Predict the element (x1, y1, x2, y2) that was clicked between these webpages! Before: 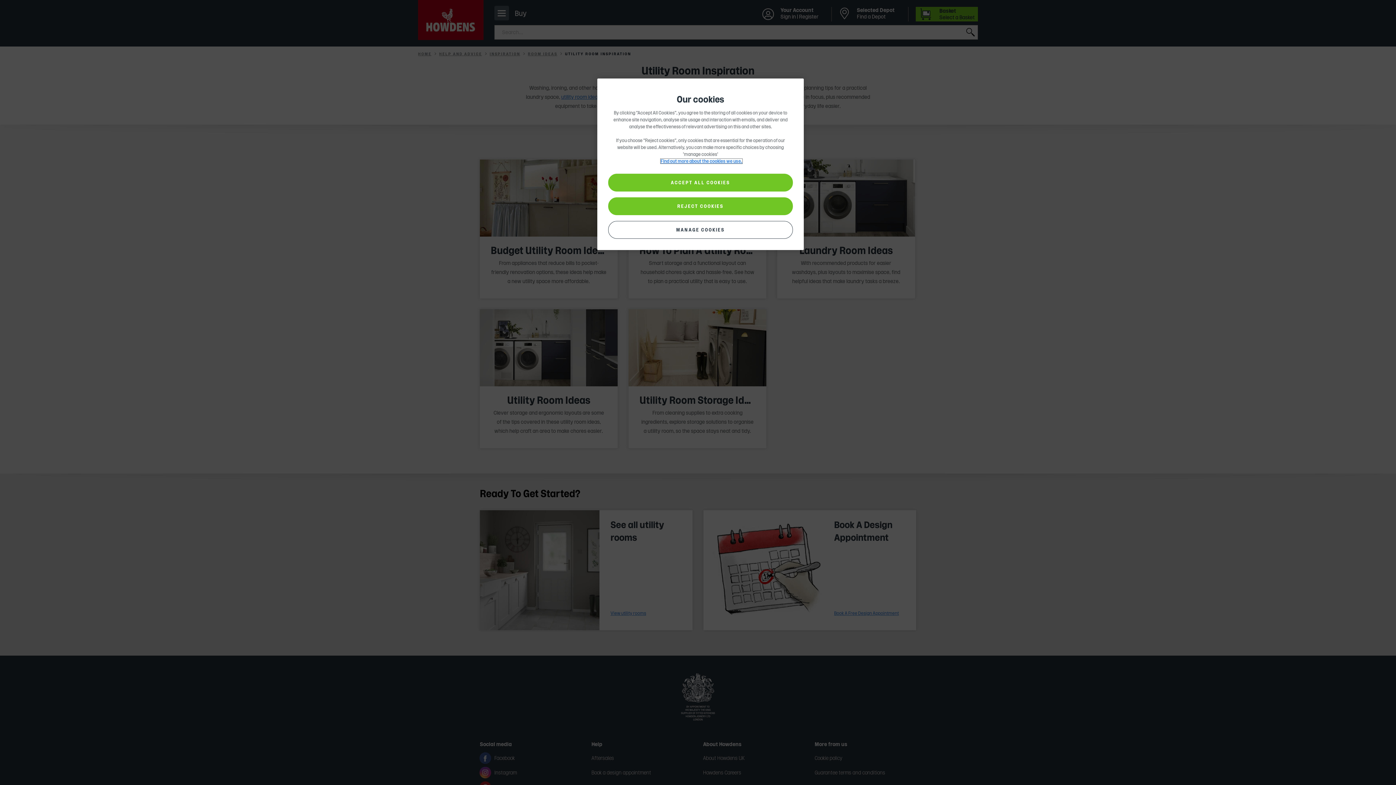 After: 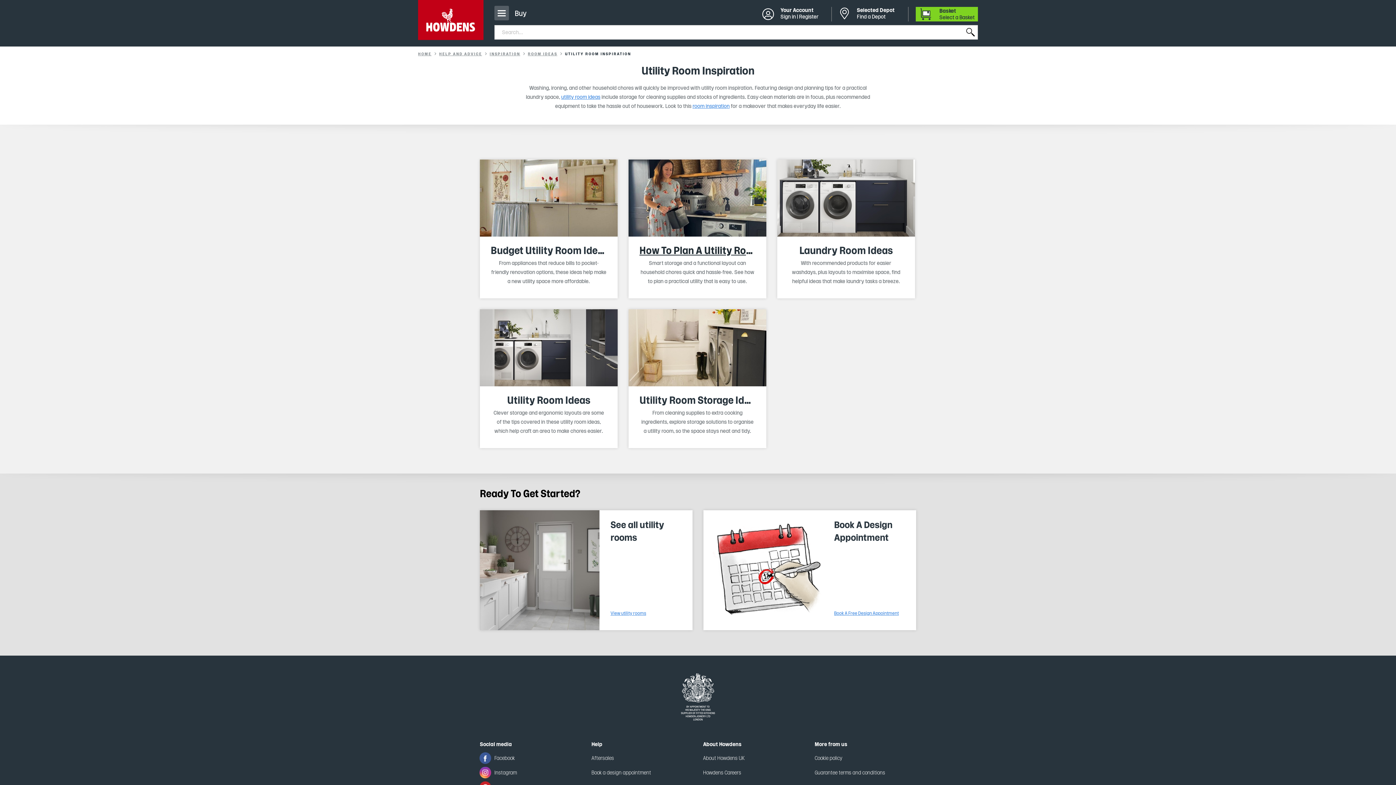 Action: label: REJECT COOKIES bbox: (608, 197, 793, 215)